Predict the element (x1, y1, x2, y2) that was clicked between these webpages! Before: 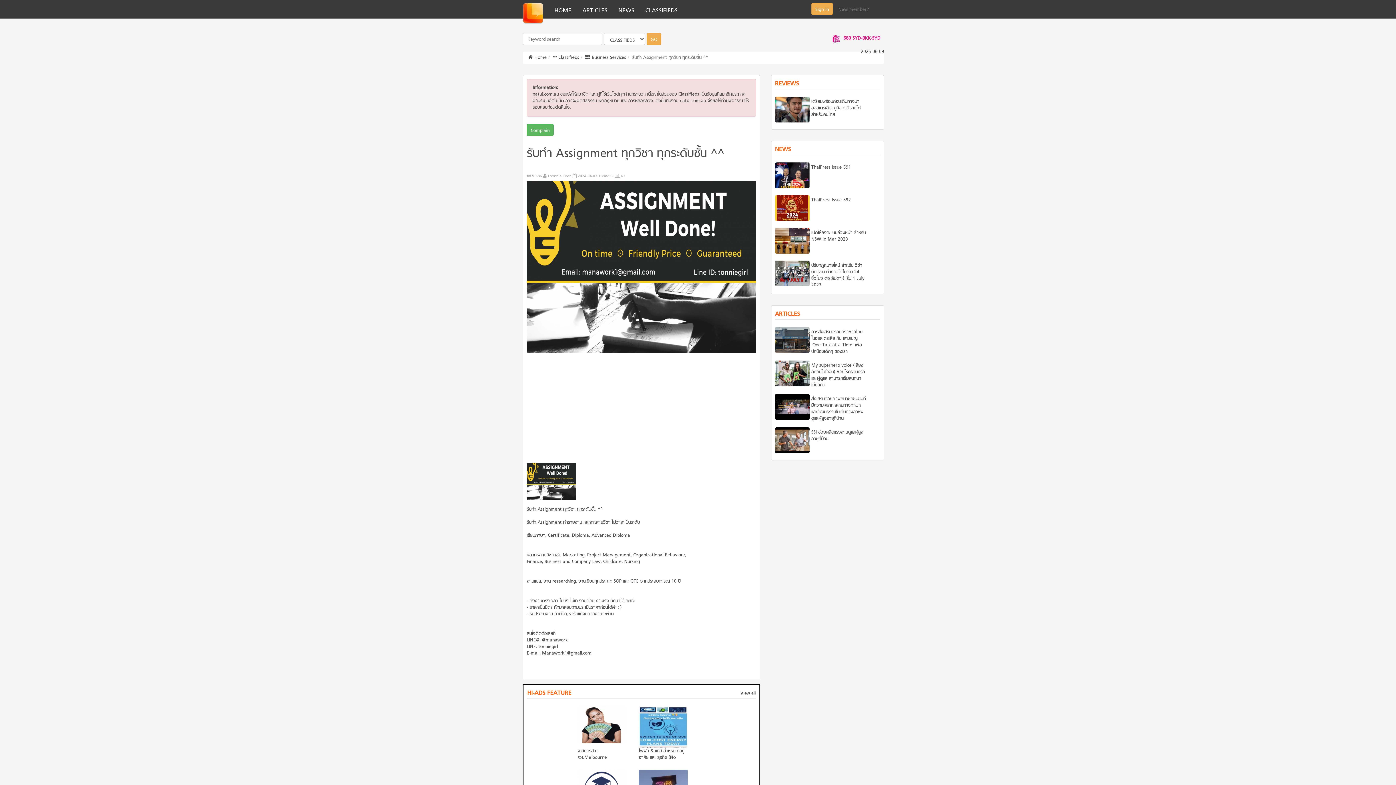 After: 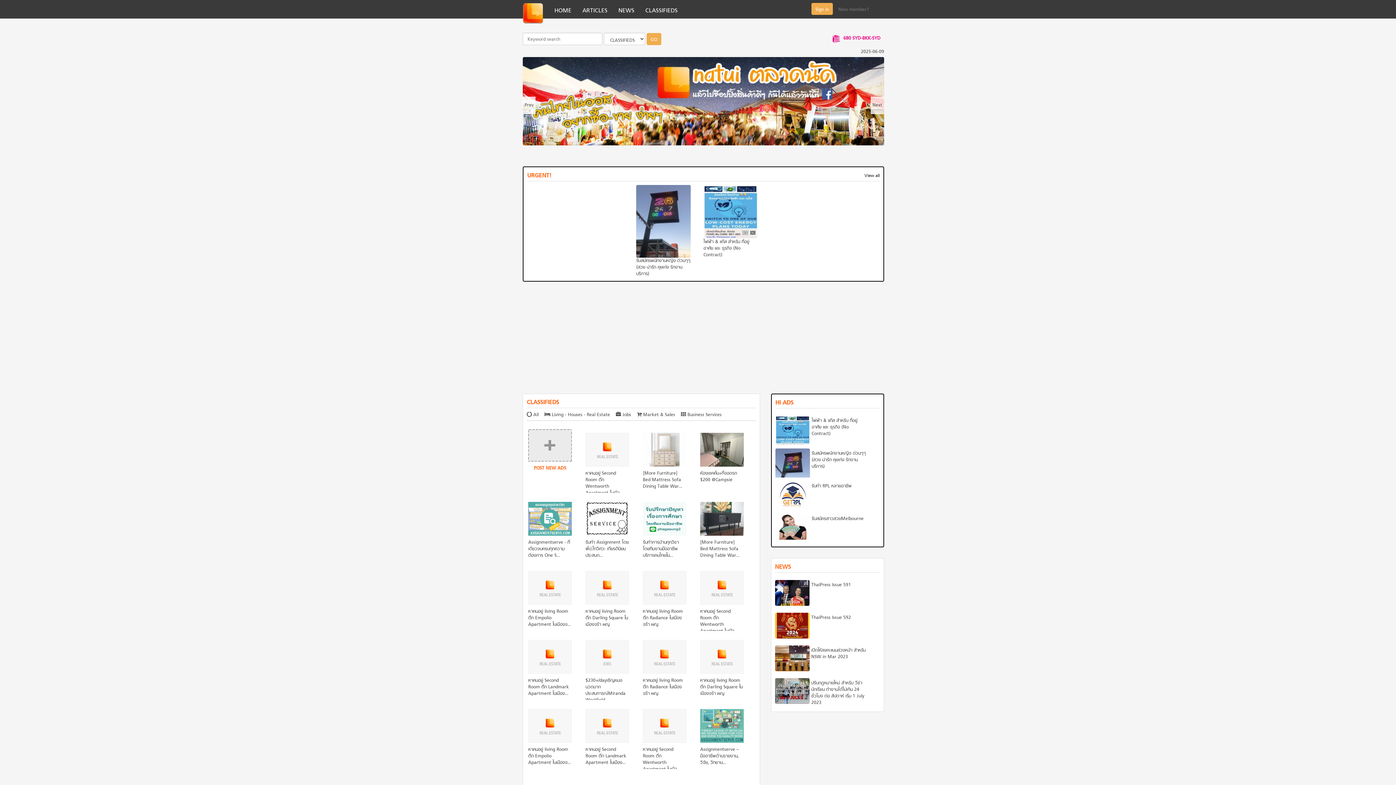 Action: label:  Classifieds bbox: (553, 54, 579, 61)